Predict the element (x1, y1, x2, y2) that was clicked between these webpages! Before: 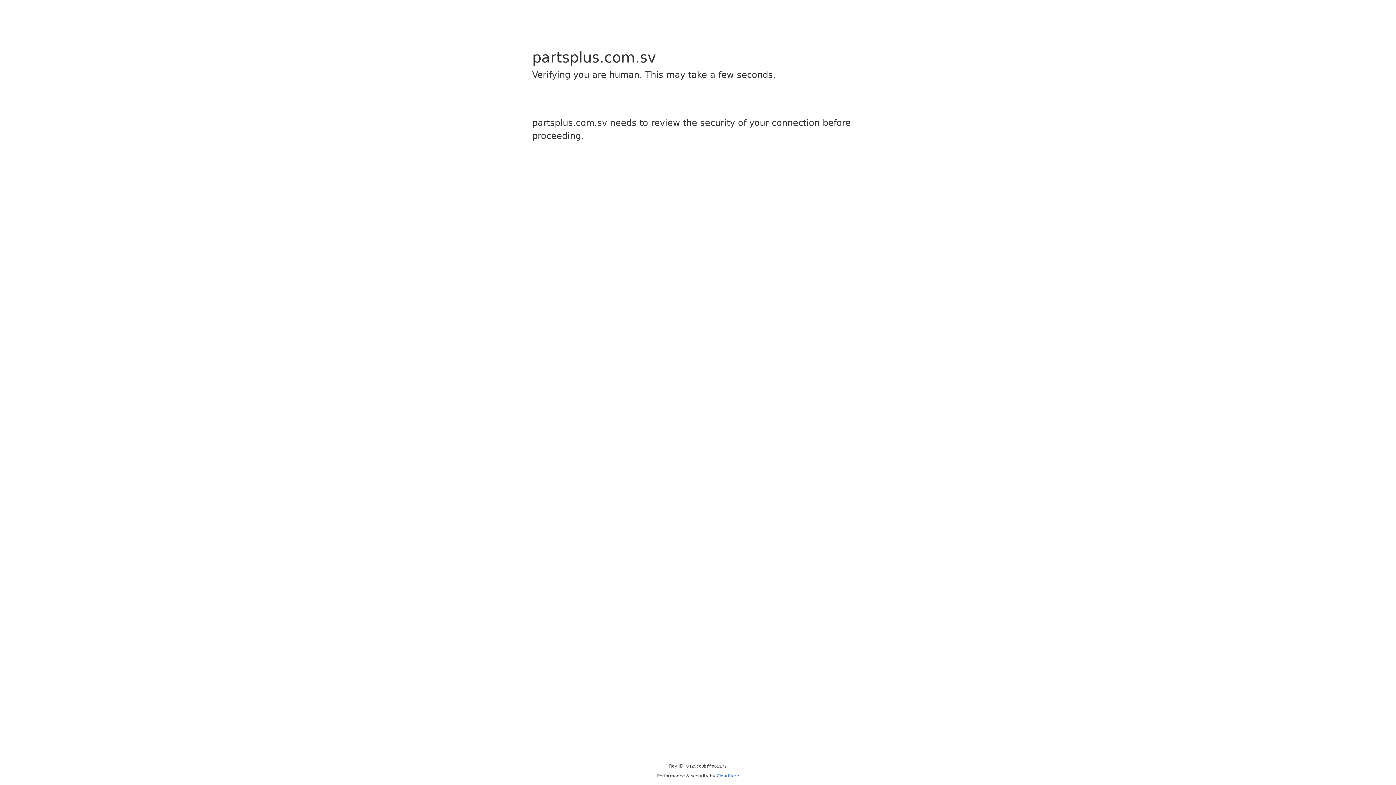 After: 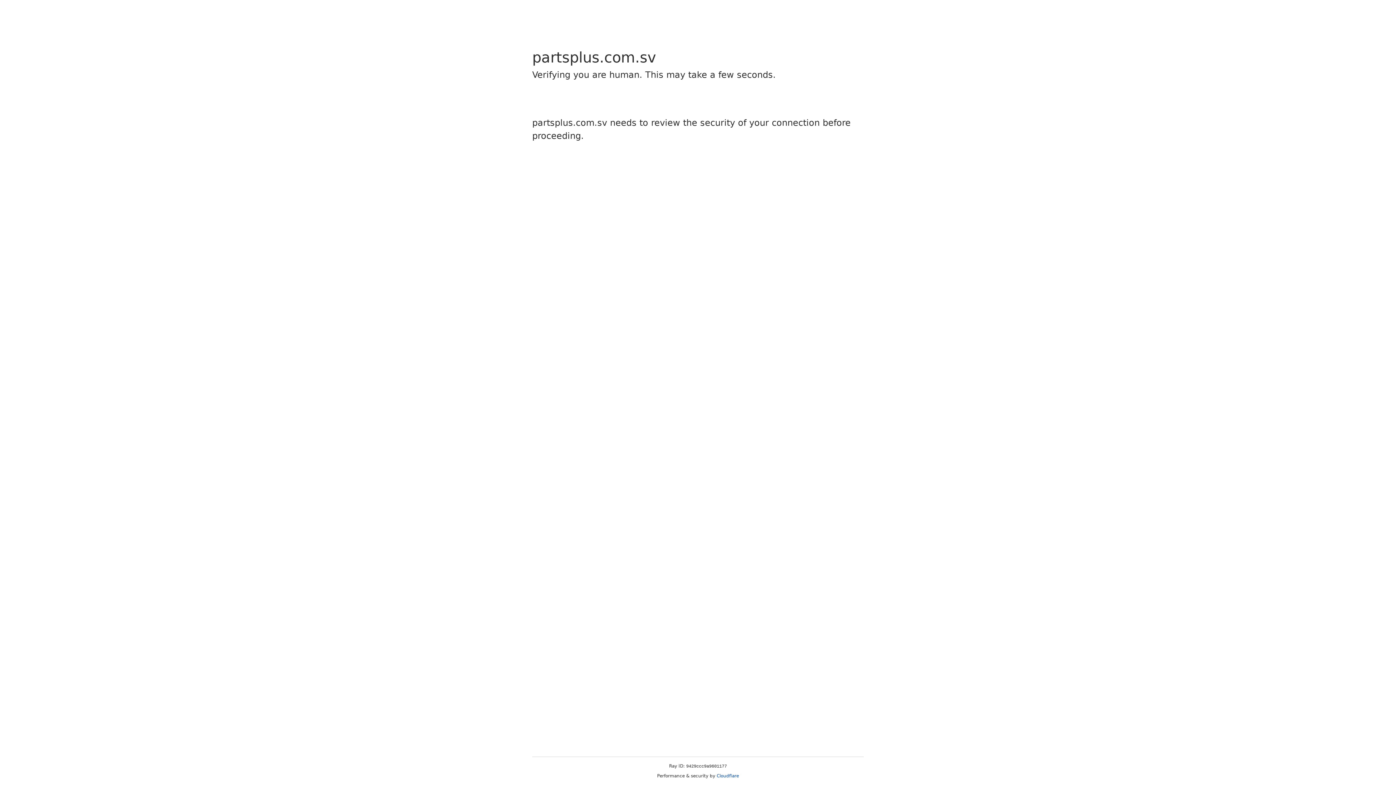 Action: bbox: (716, 773, 739, 778) label: Cloudflare